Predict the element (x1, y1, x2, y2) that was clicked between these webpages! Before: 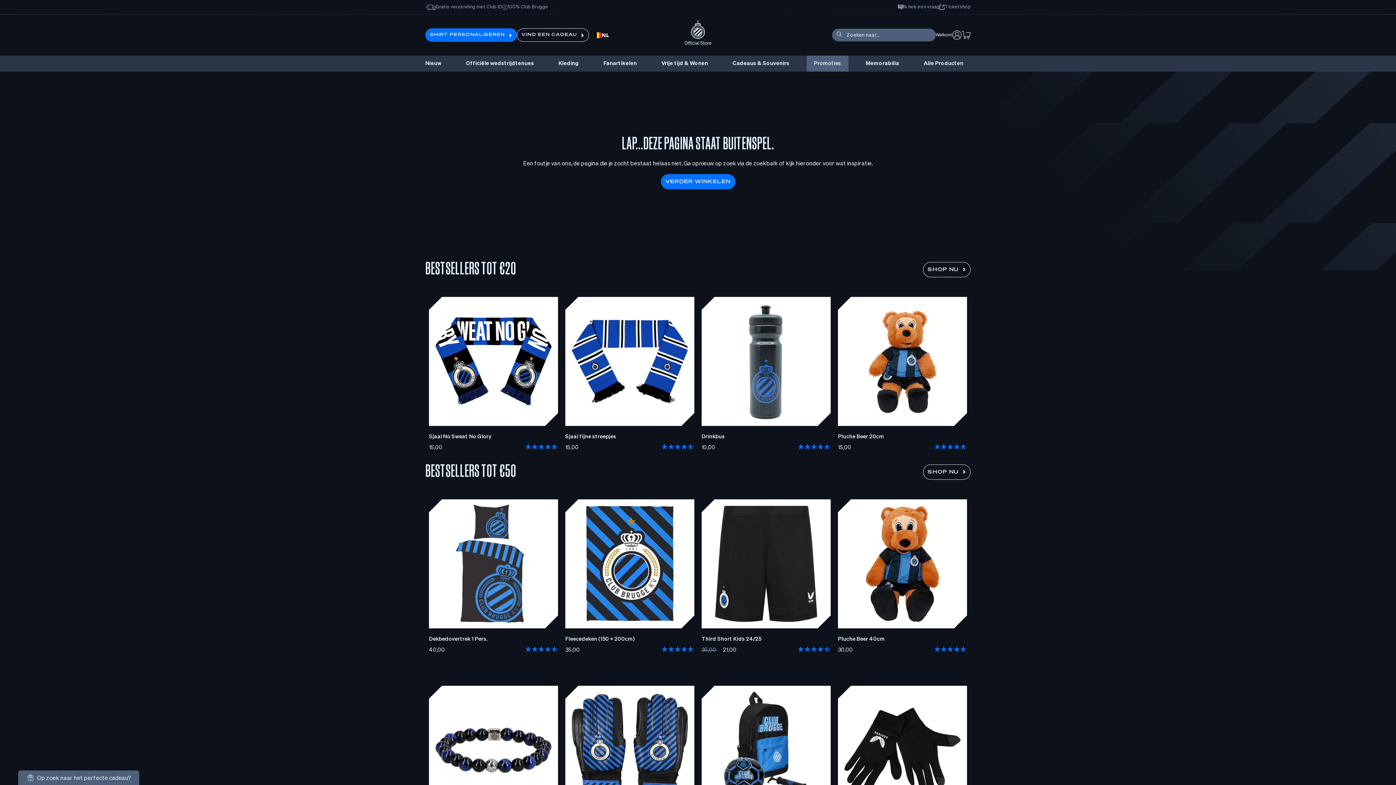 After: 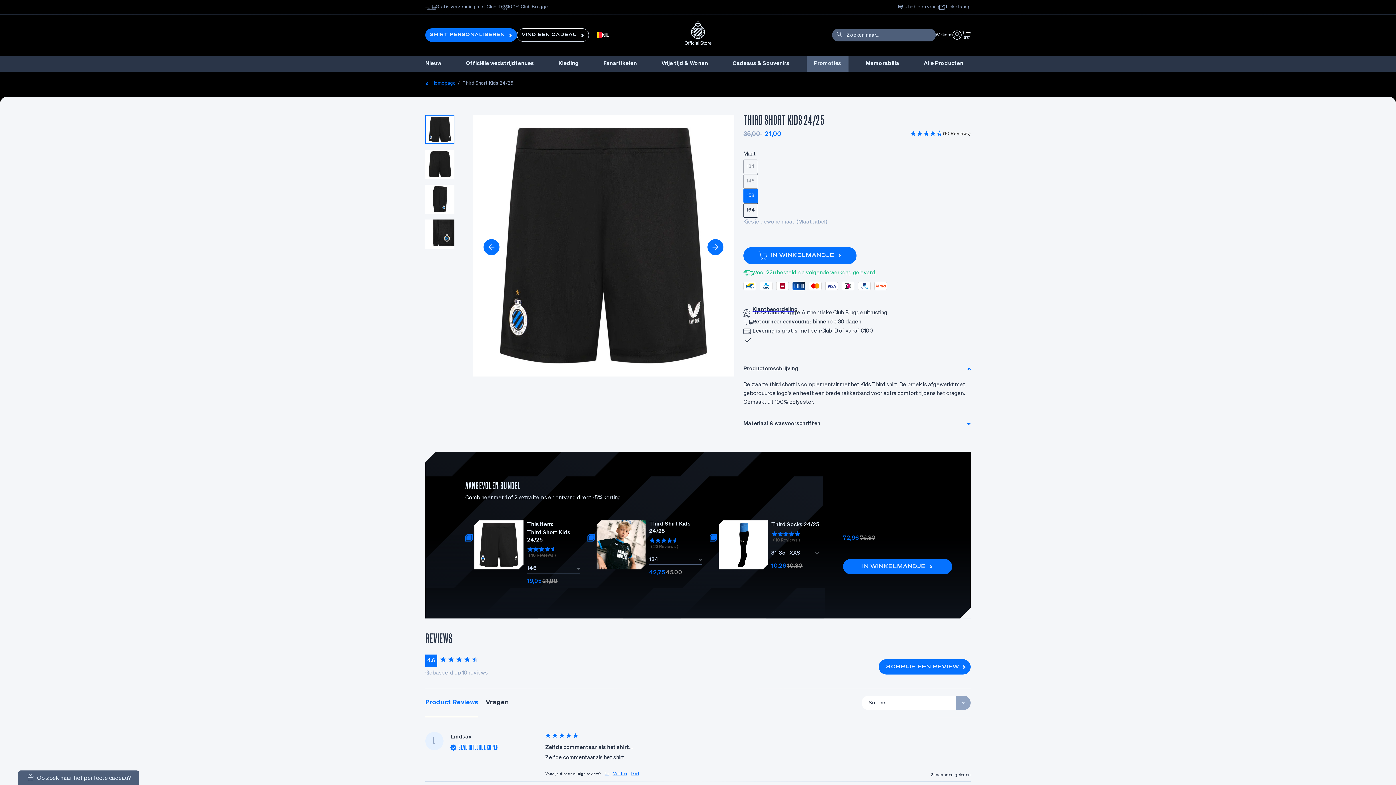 Action: label: 158 bbox: (731, 657, 745, 672)